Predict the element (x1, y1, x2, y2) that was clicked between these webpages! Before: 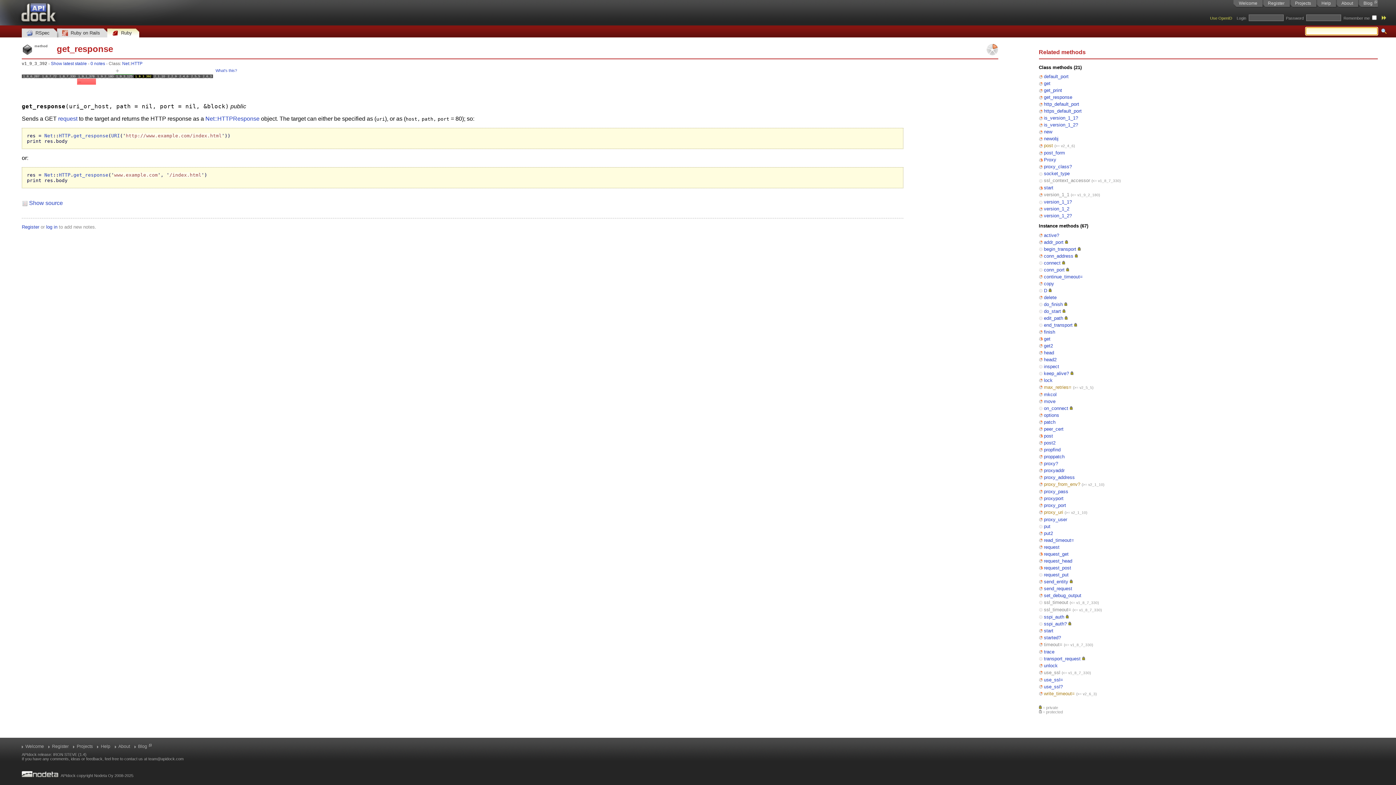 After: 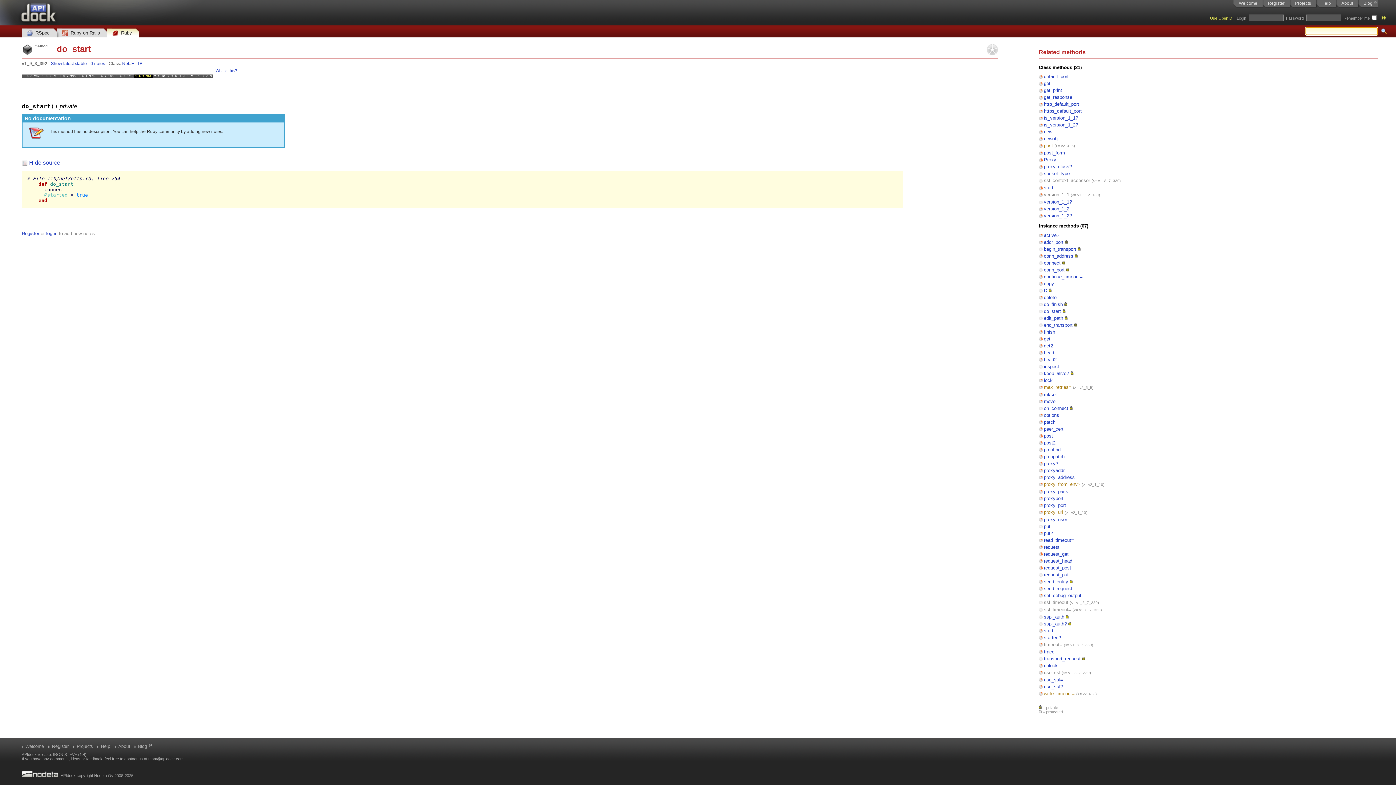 Action: label: do_start bbox: (1044, 308, 1061, 314)